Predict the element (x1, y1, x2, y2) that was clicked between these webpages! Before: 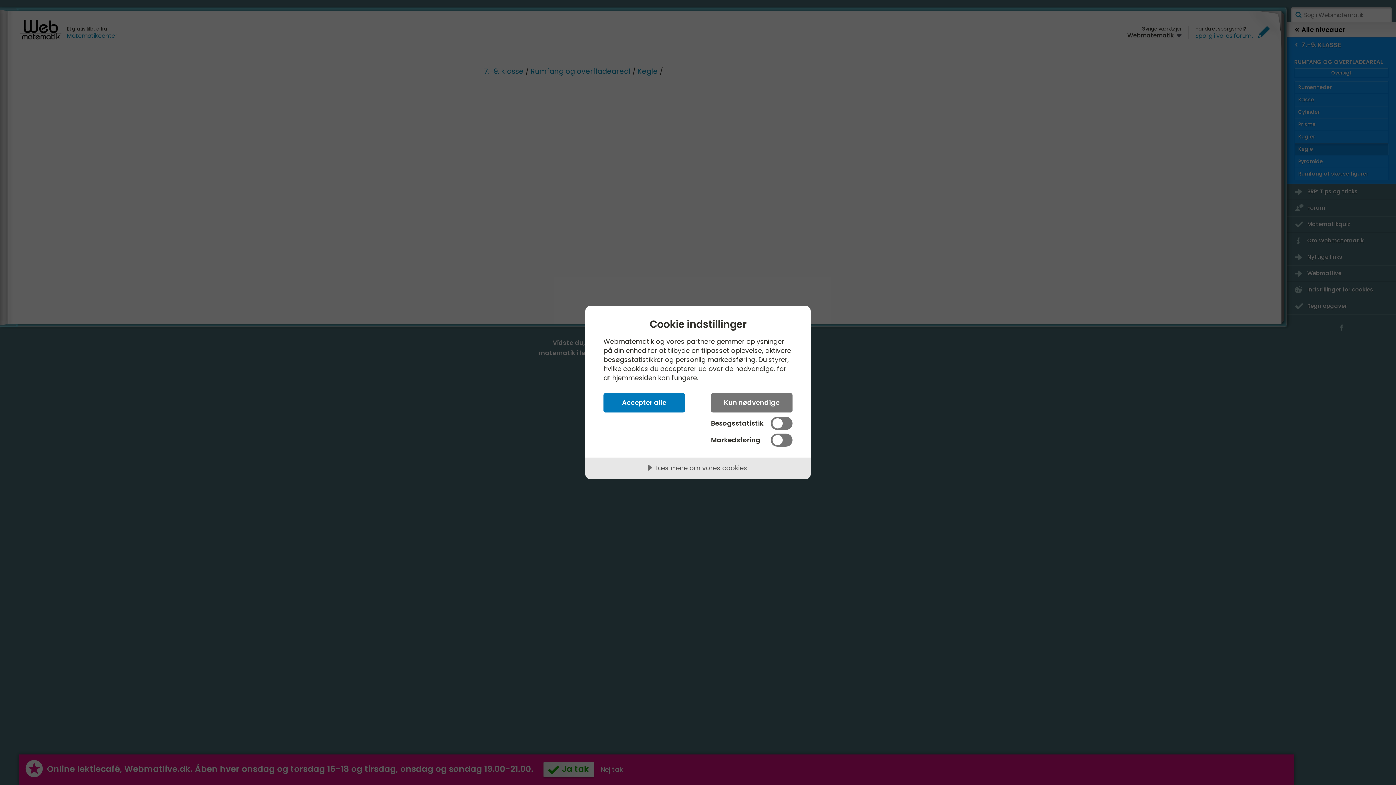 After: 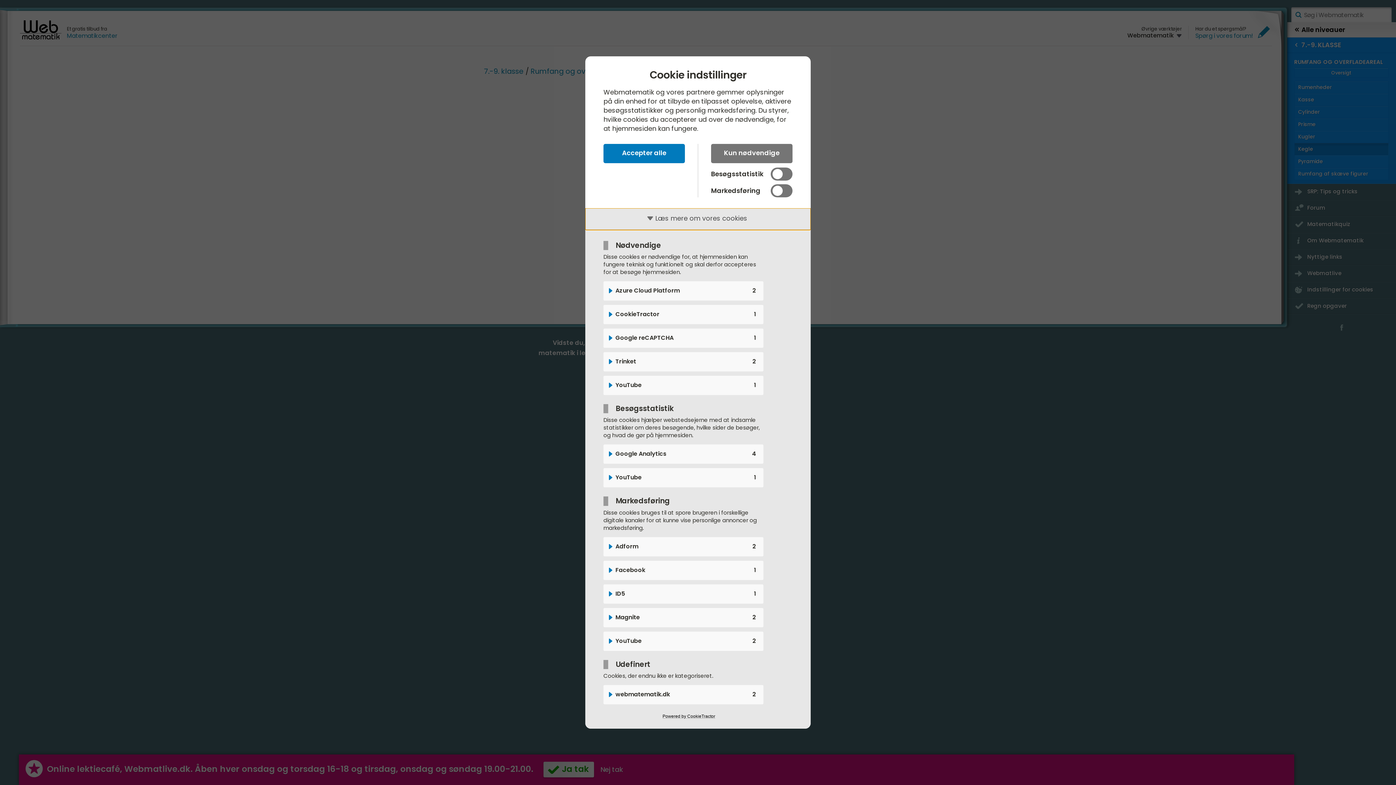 Action: bbox: (585, 457, 810, 479) label: Læs mere om vores cookies